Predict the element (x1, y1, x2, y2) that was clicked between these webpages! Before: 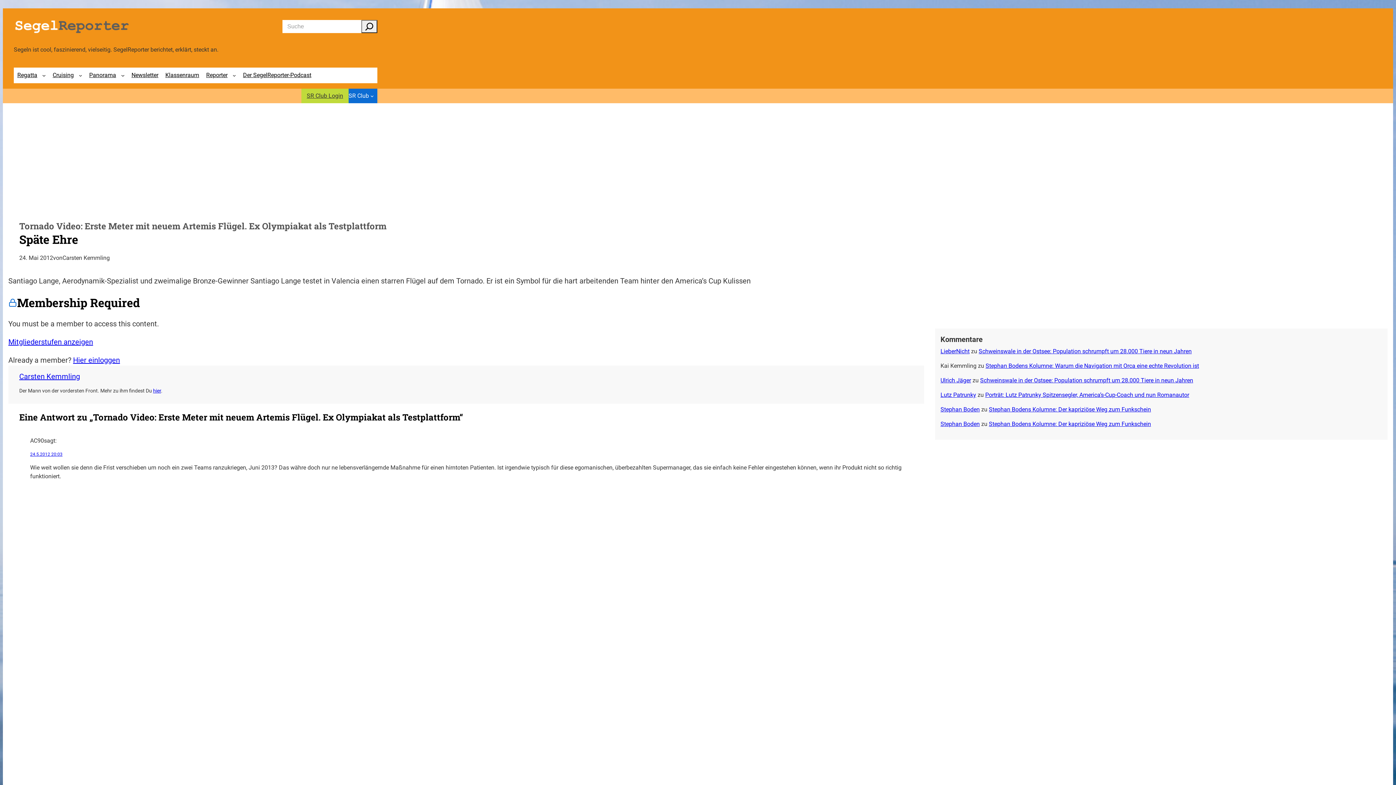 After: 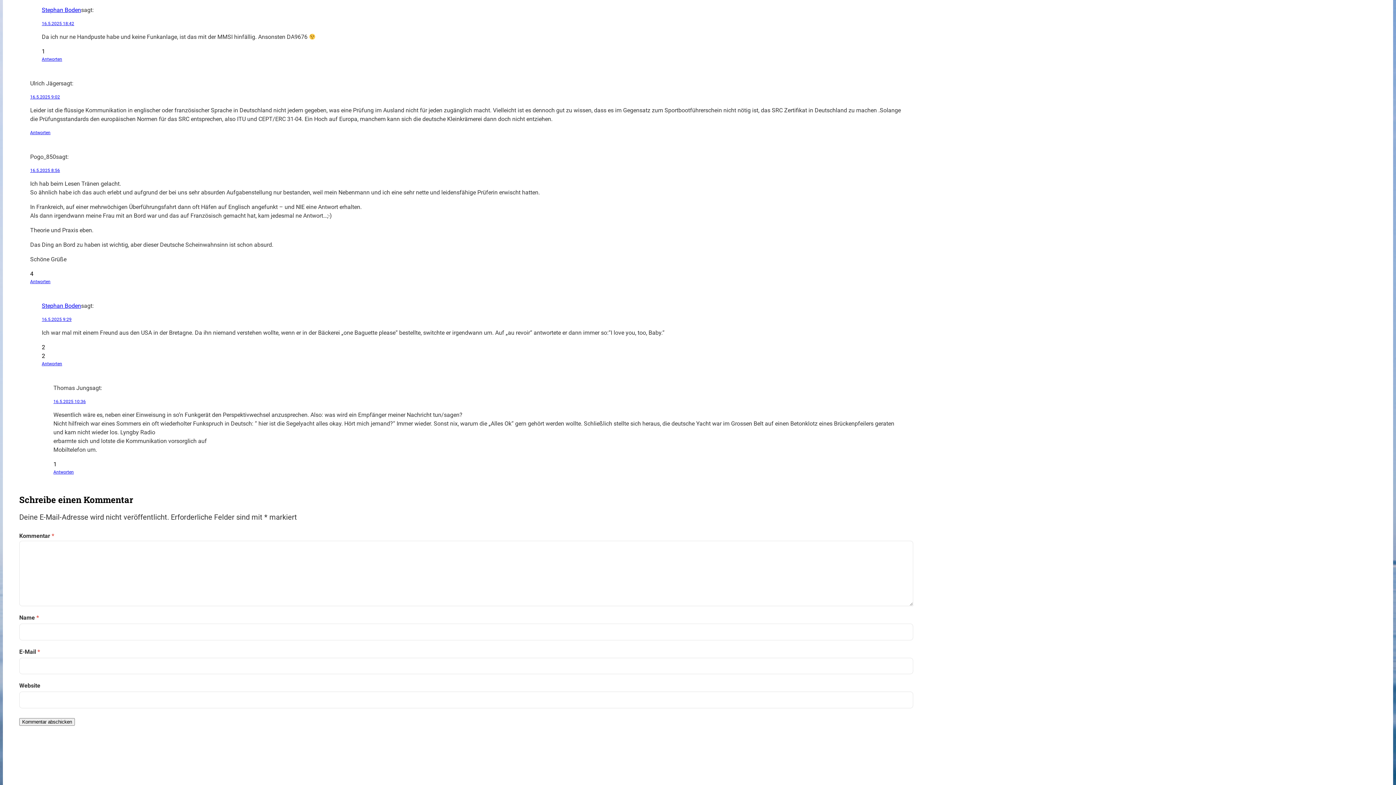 Action: bbox: (989, 406, 1151, 413) label: Stephan Bodens Kolumne: Der kapriziöse Weg zum Funkschein